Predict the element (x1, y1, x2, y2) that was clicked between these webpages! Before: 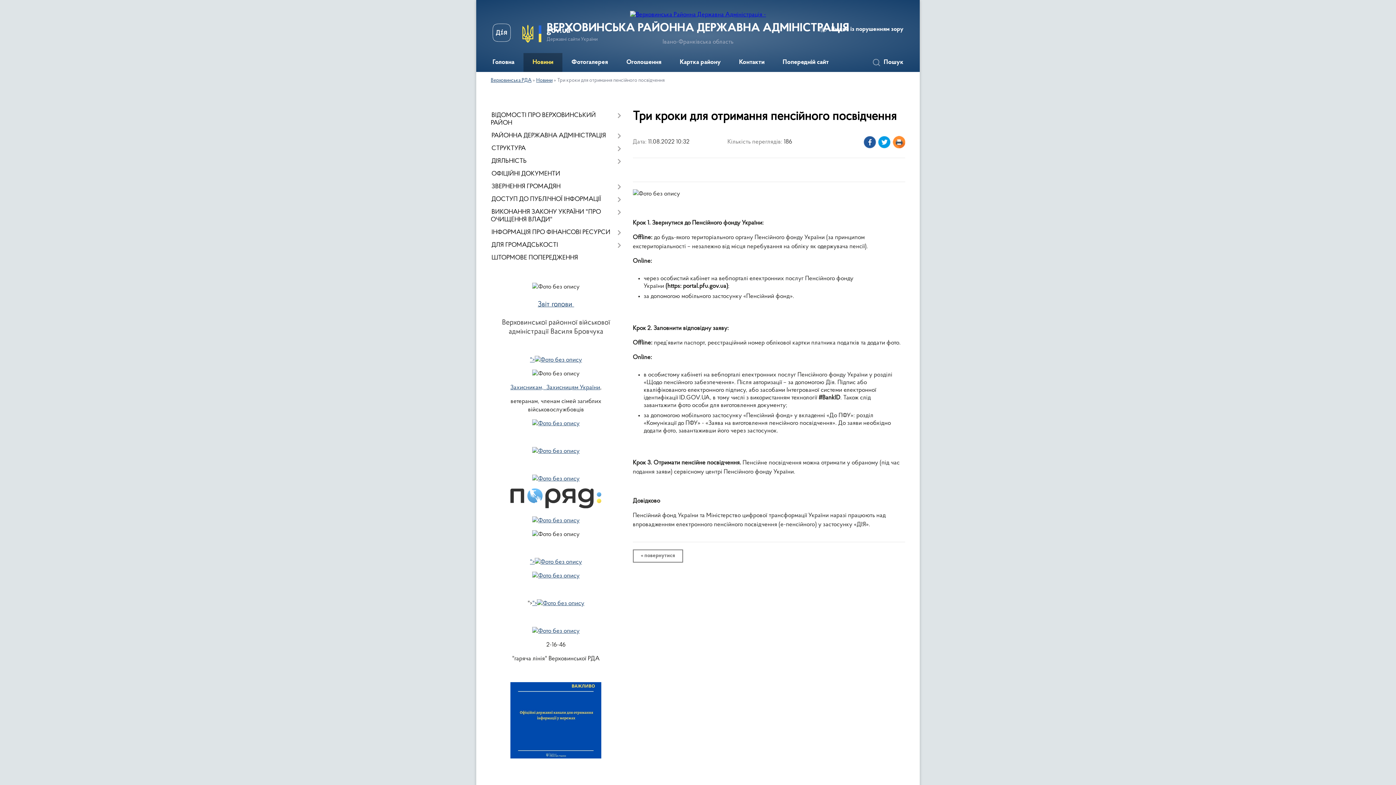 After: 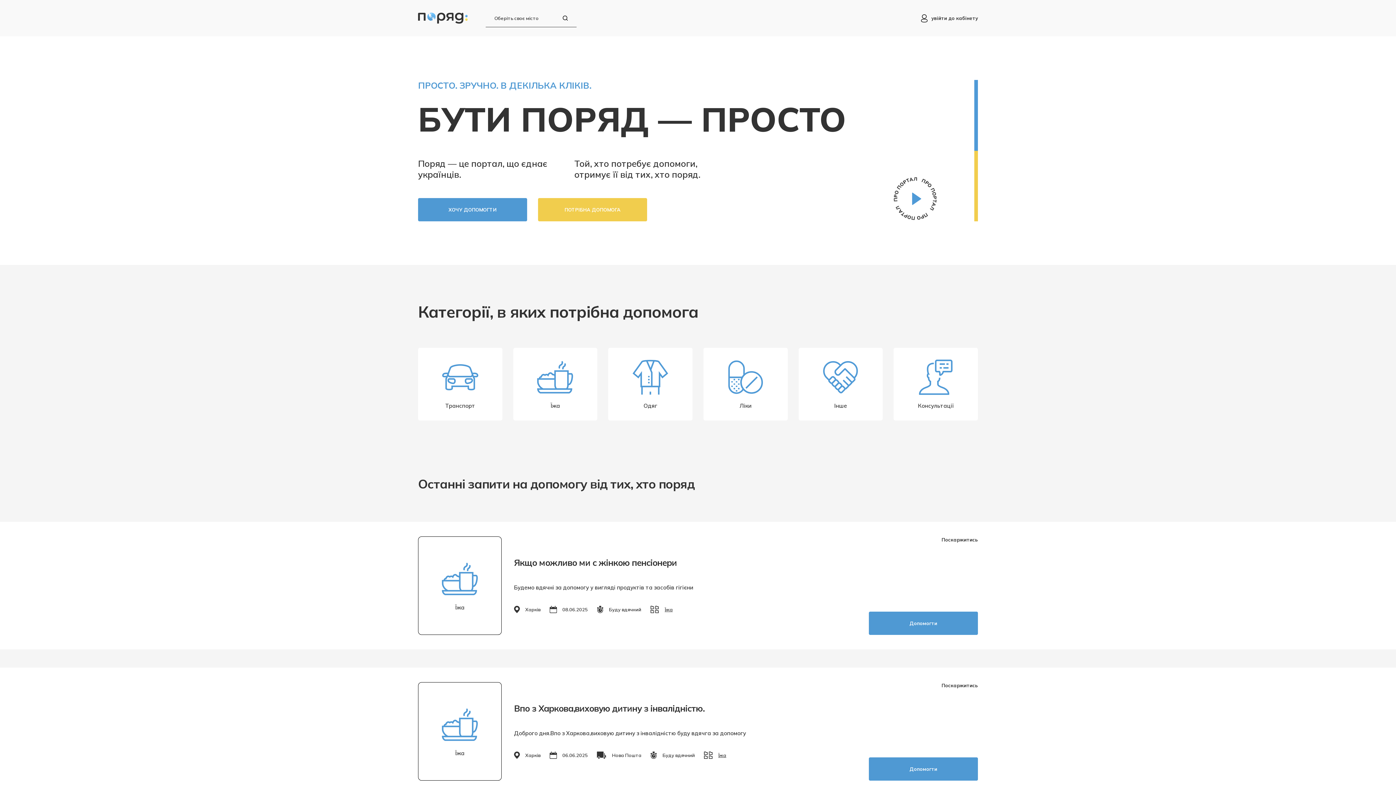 Action: bbox: (510, 504, 601, 510)